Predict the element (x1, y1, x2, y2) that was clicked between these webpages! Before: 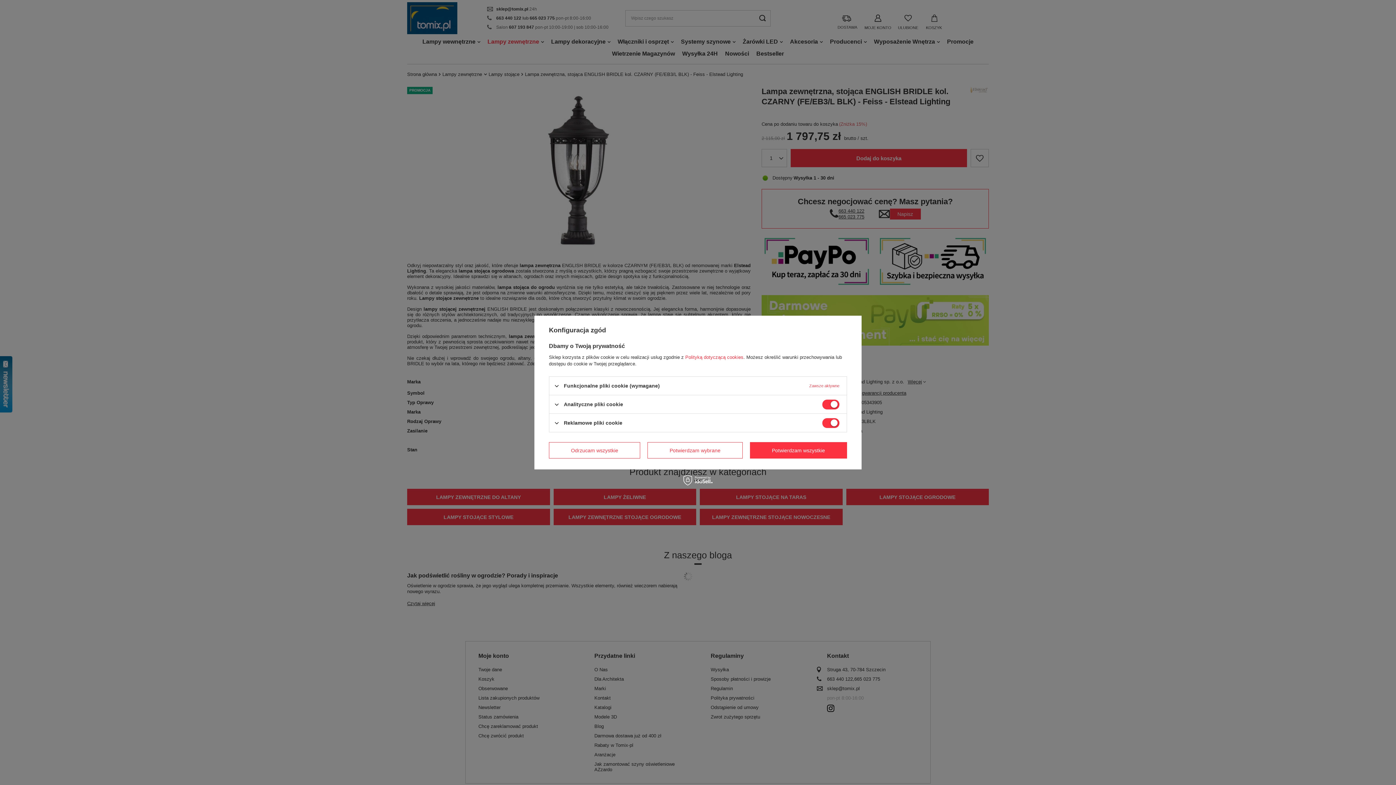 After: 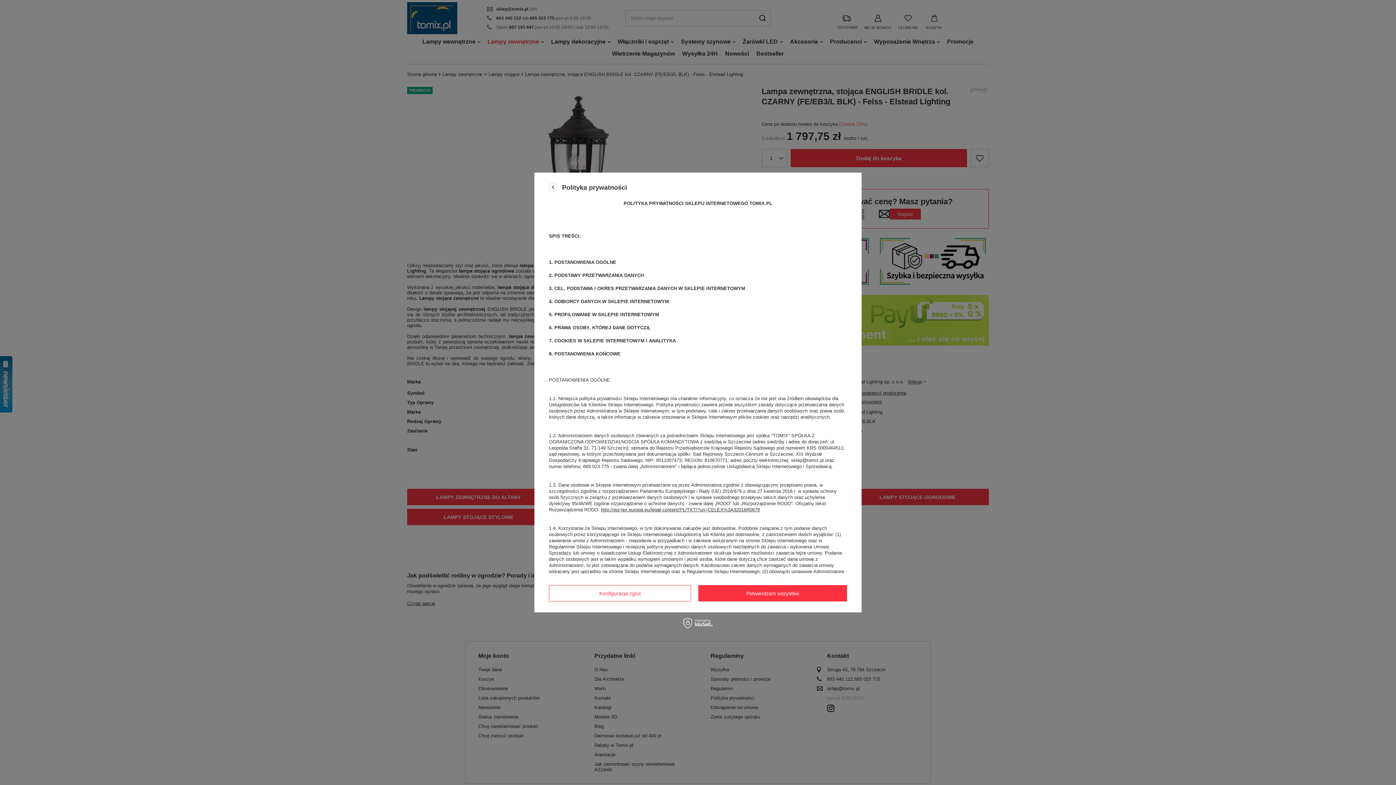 Action: bbox: (685, 354, 743, 360) label: Polityką dotyczącą cookies